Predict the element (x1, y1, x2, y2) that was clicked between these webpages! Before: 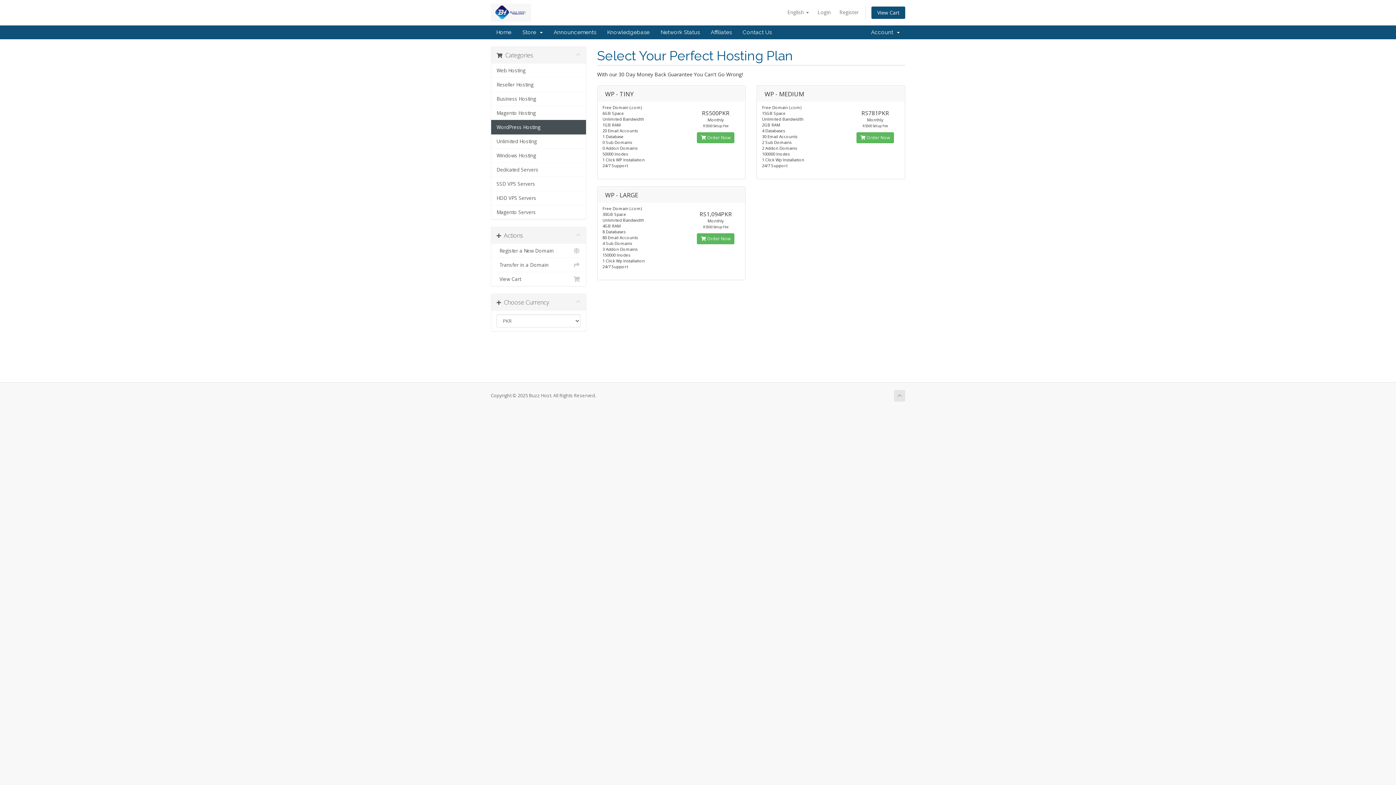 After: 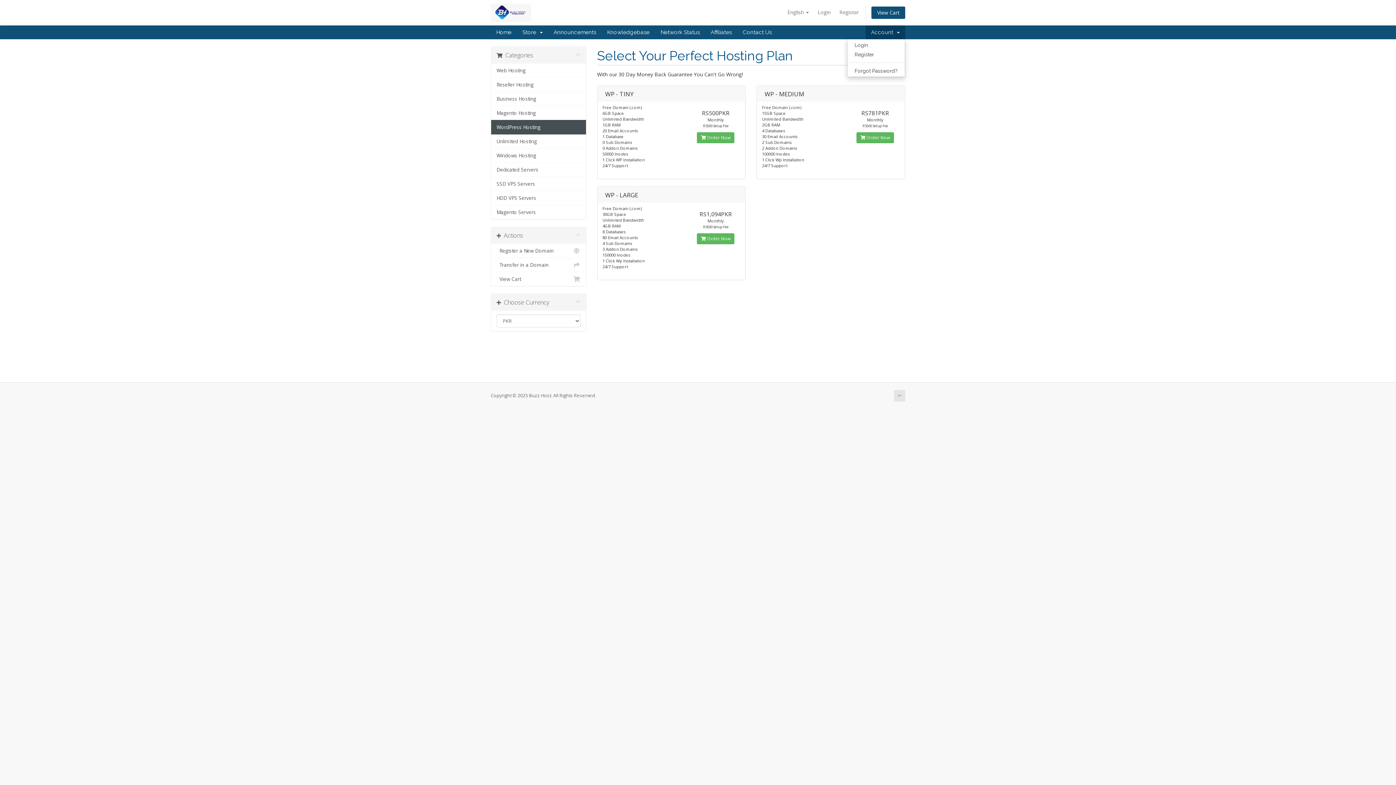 Action: label: Account   bbox: (865, 25, 905, 39)